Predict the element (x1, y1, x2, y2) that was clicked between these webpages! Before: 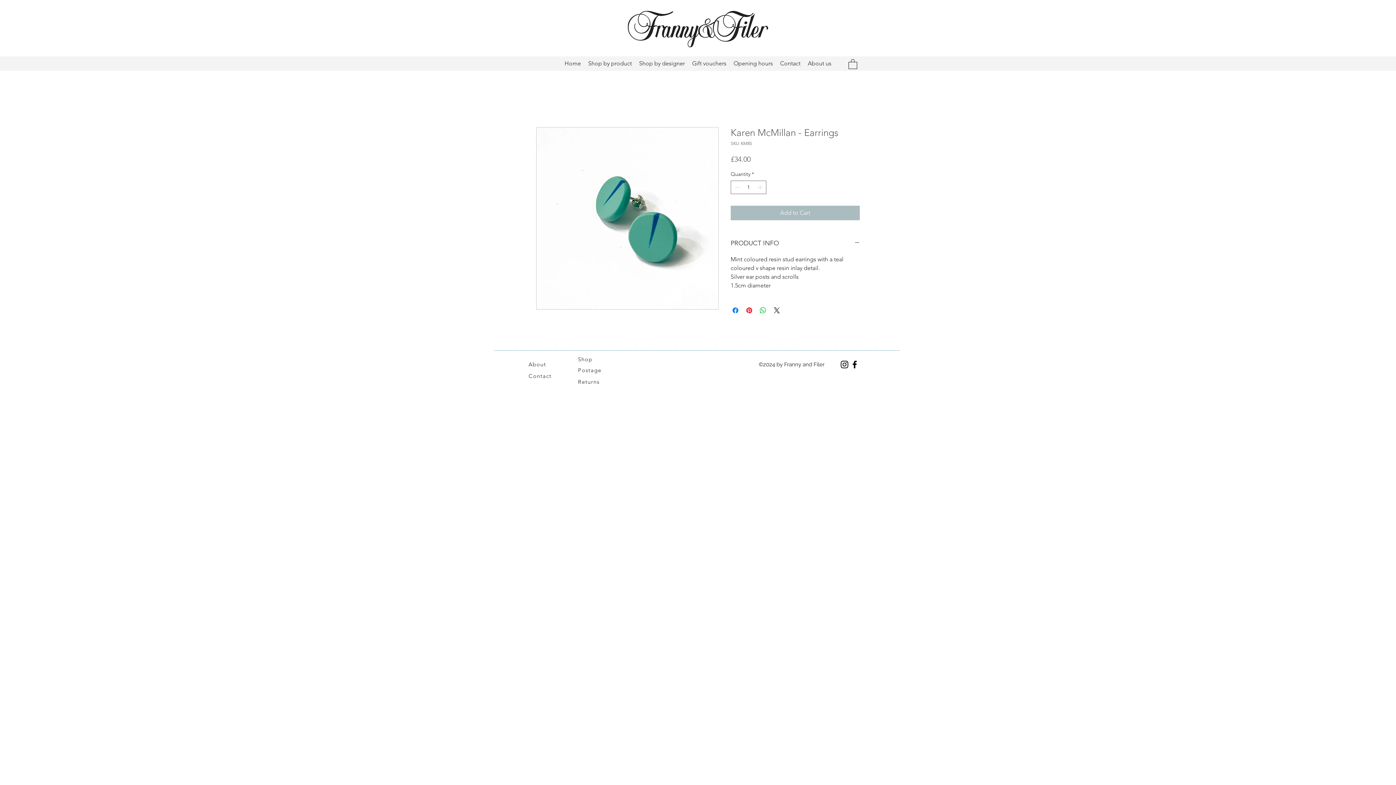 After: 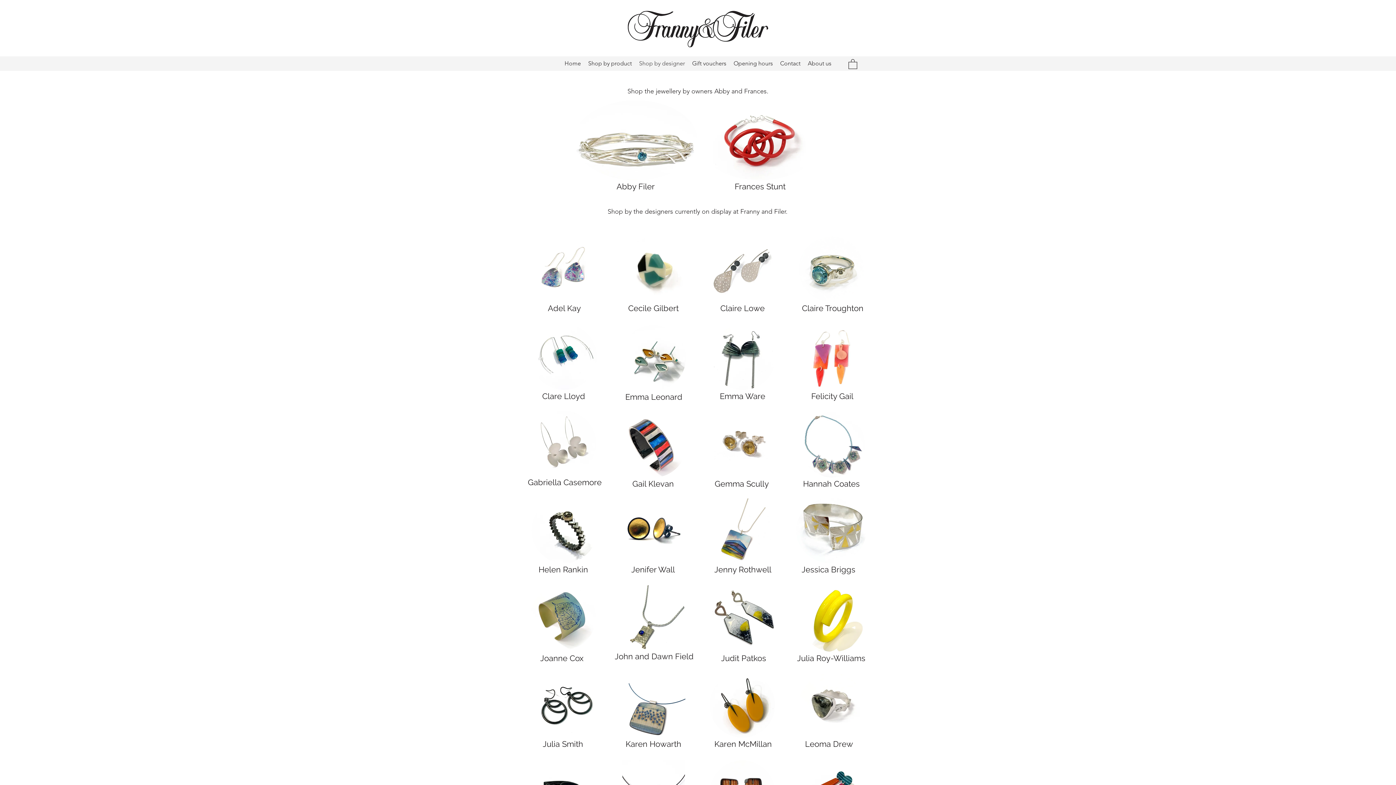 Action: label: Shop by designer bbox: (635, 58, 688, 69)